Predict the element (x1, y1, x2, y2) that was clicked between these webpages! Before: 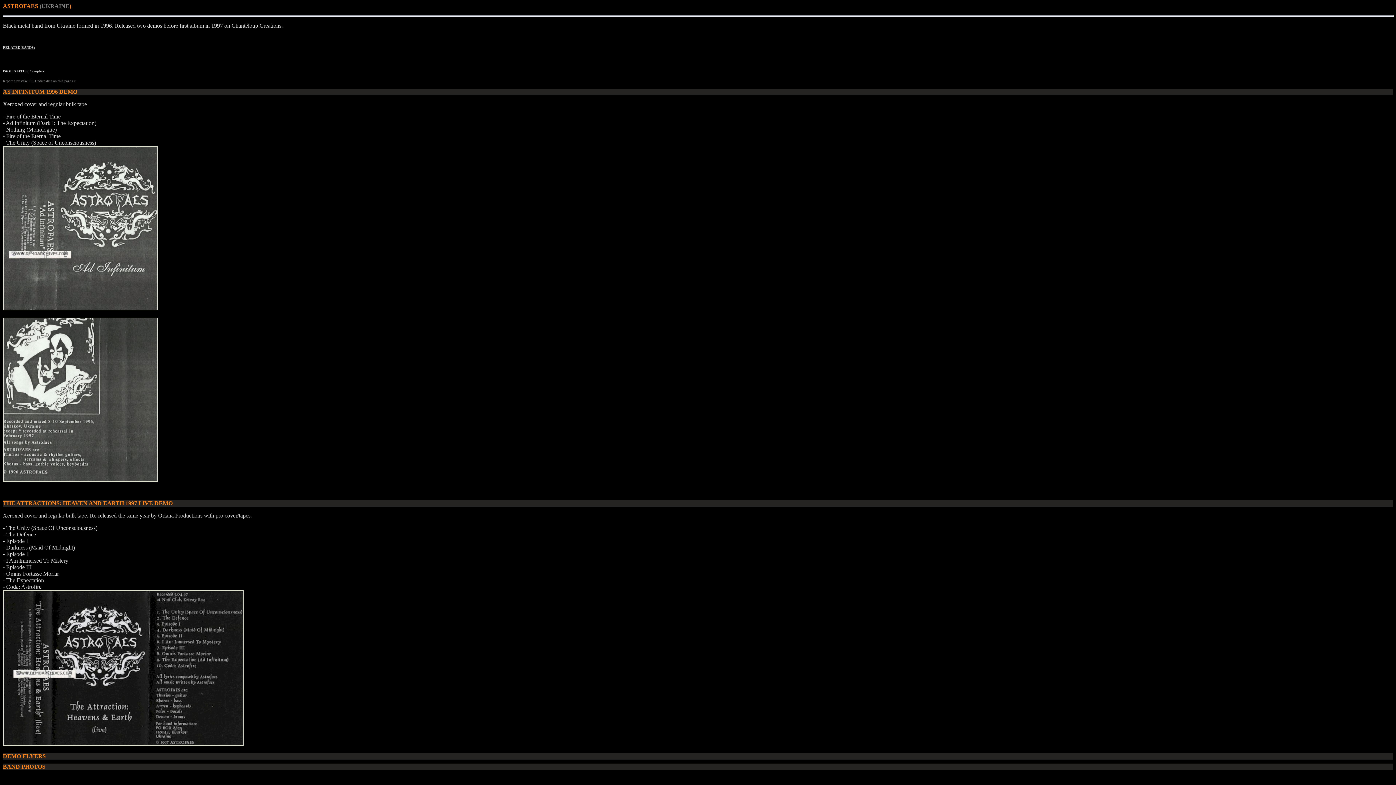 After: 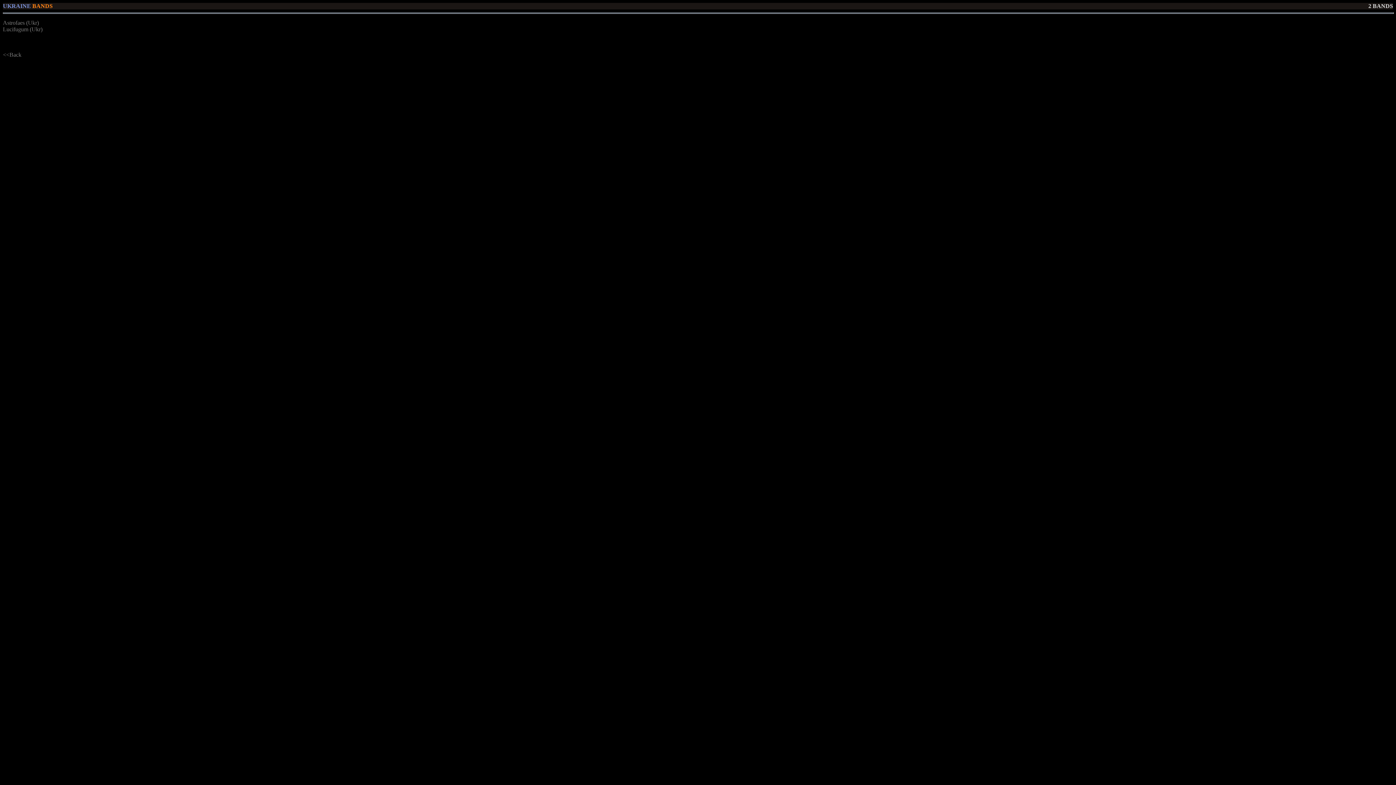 Action: bbox: (39, 2, 69, 9) label: (UKRAINE